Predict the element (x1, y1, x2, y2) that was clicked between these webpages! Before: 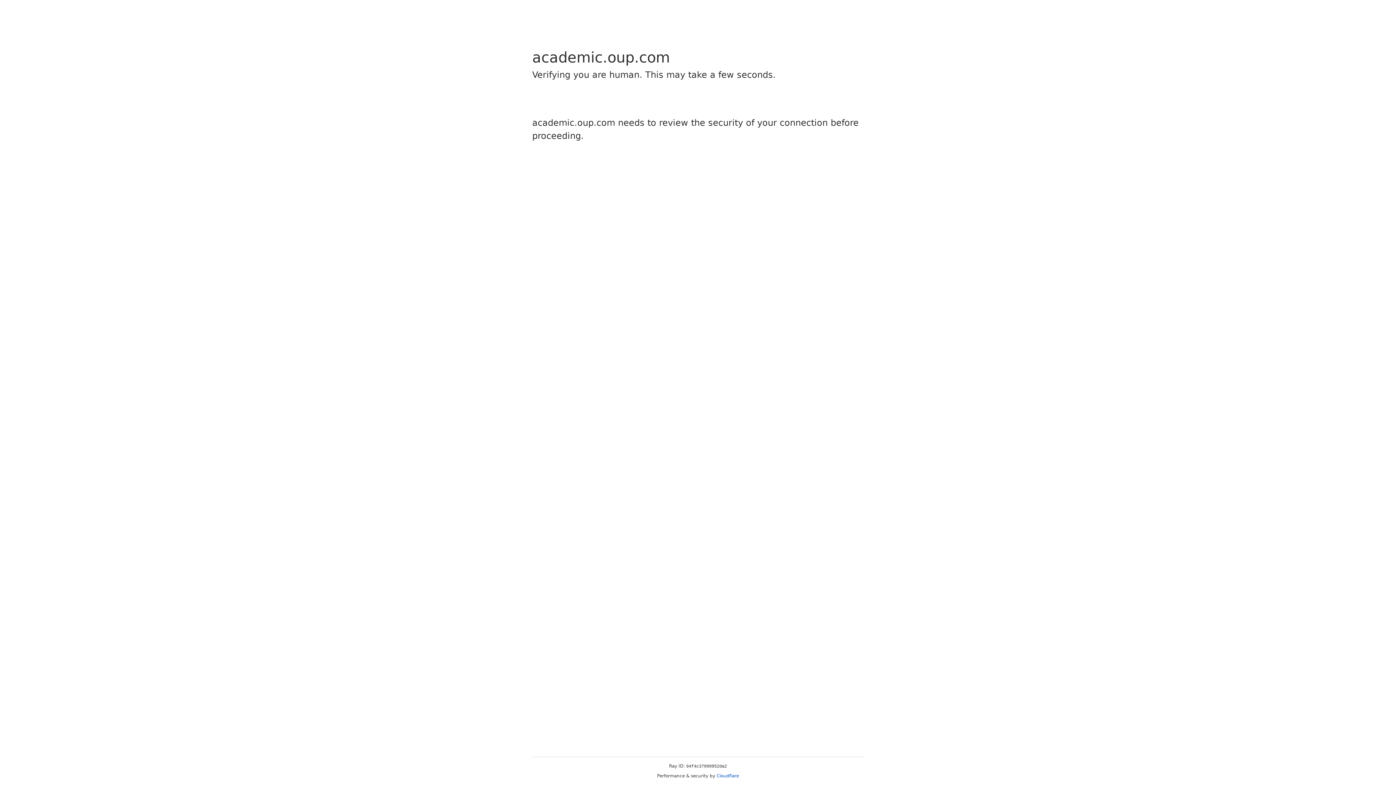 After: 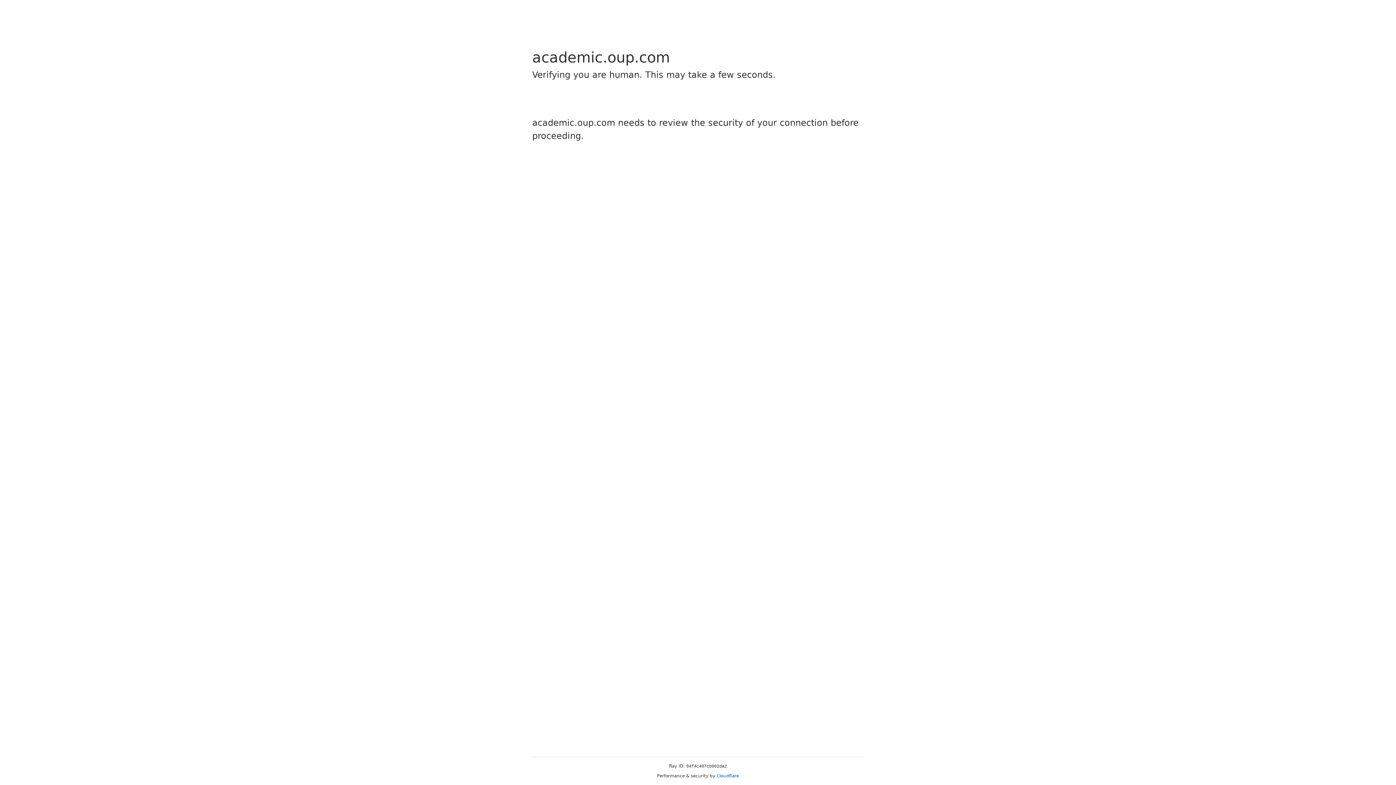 Action: bbox: (716, 773, 739, 778) label: Cloudflare